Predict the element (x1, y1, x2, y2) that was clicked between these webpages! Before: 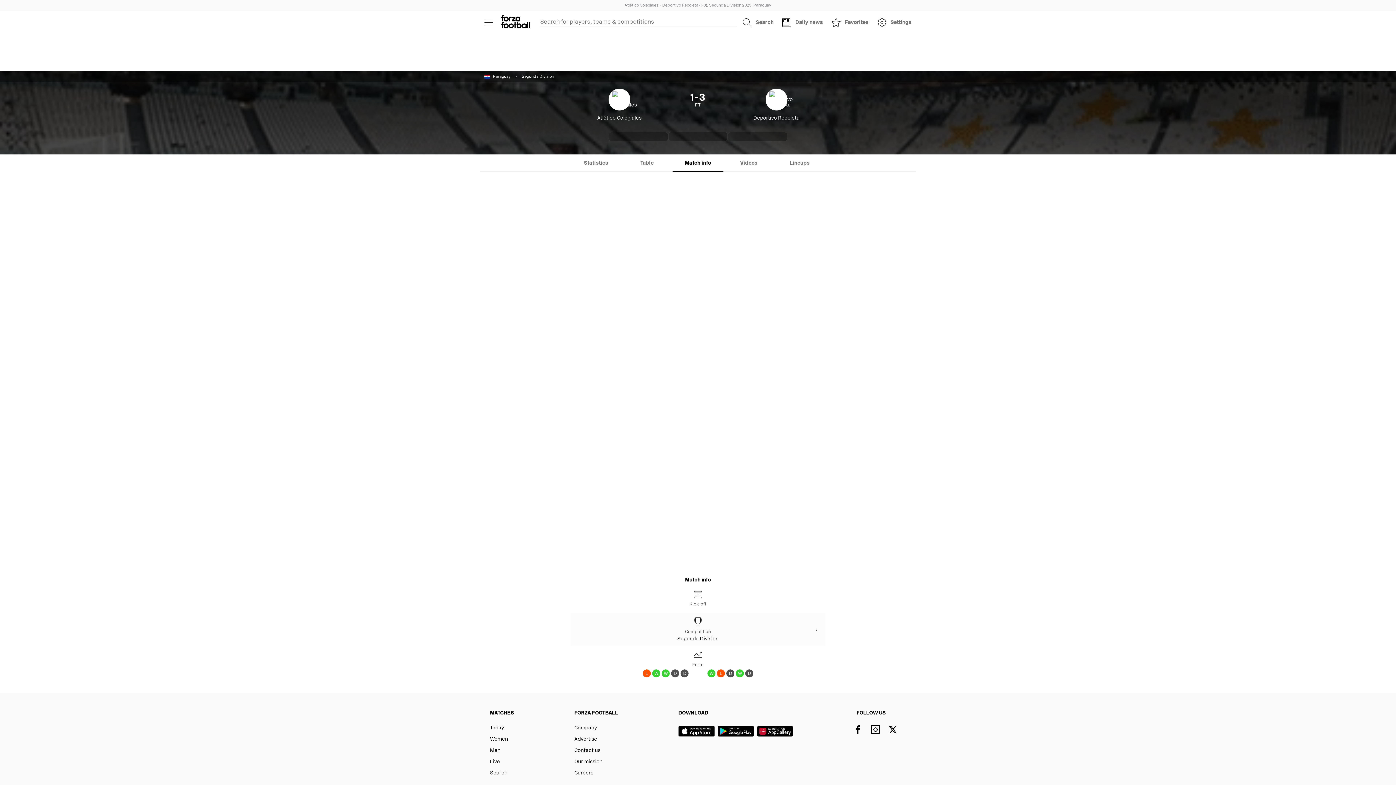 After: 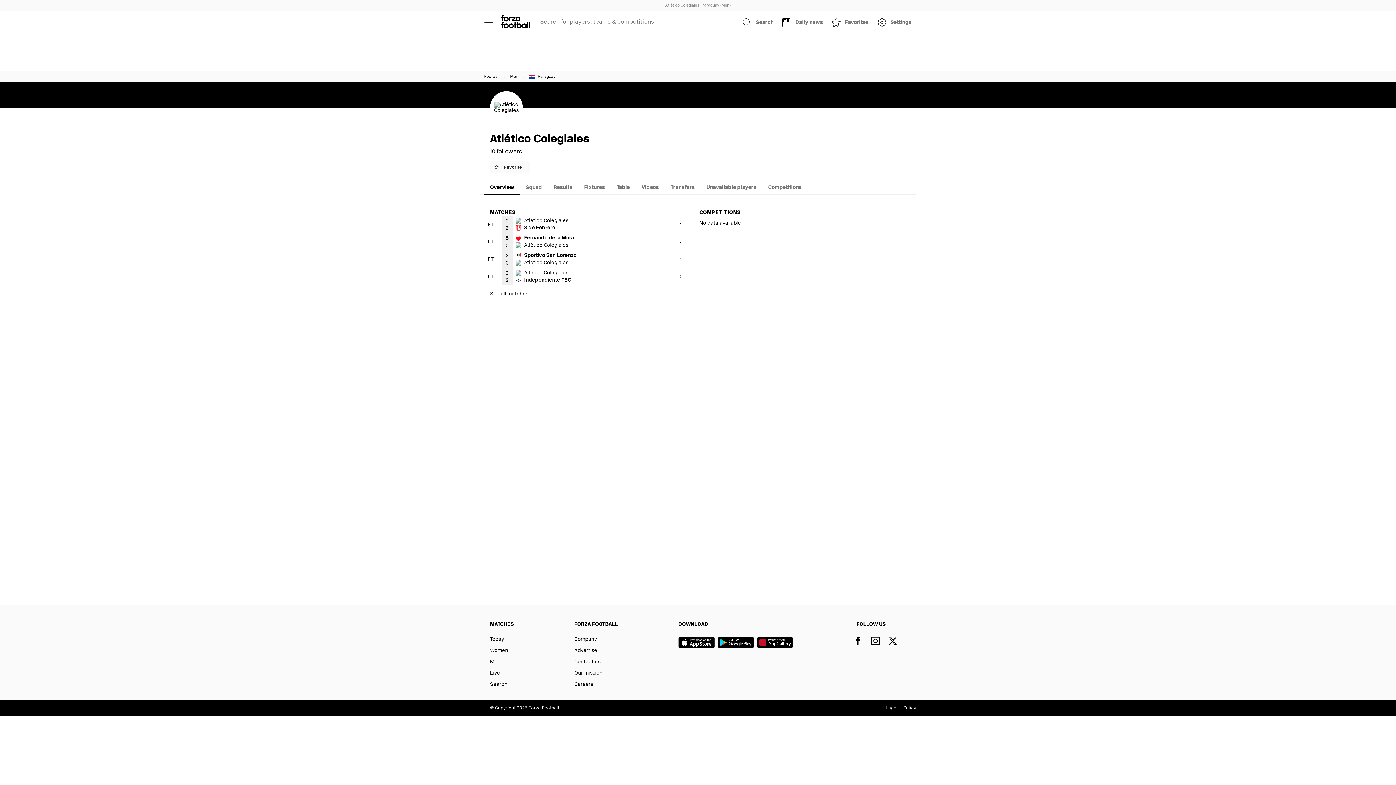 Action: bbox: (552, 88, 686, 121) label: Atlético Colegiales